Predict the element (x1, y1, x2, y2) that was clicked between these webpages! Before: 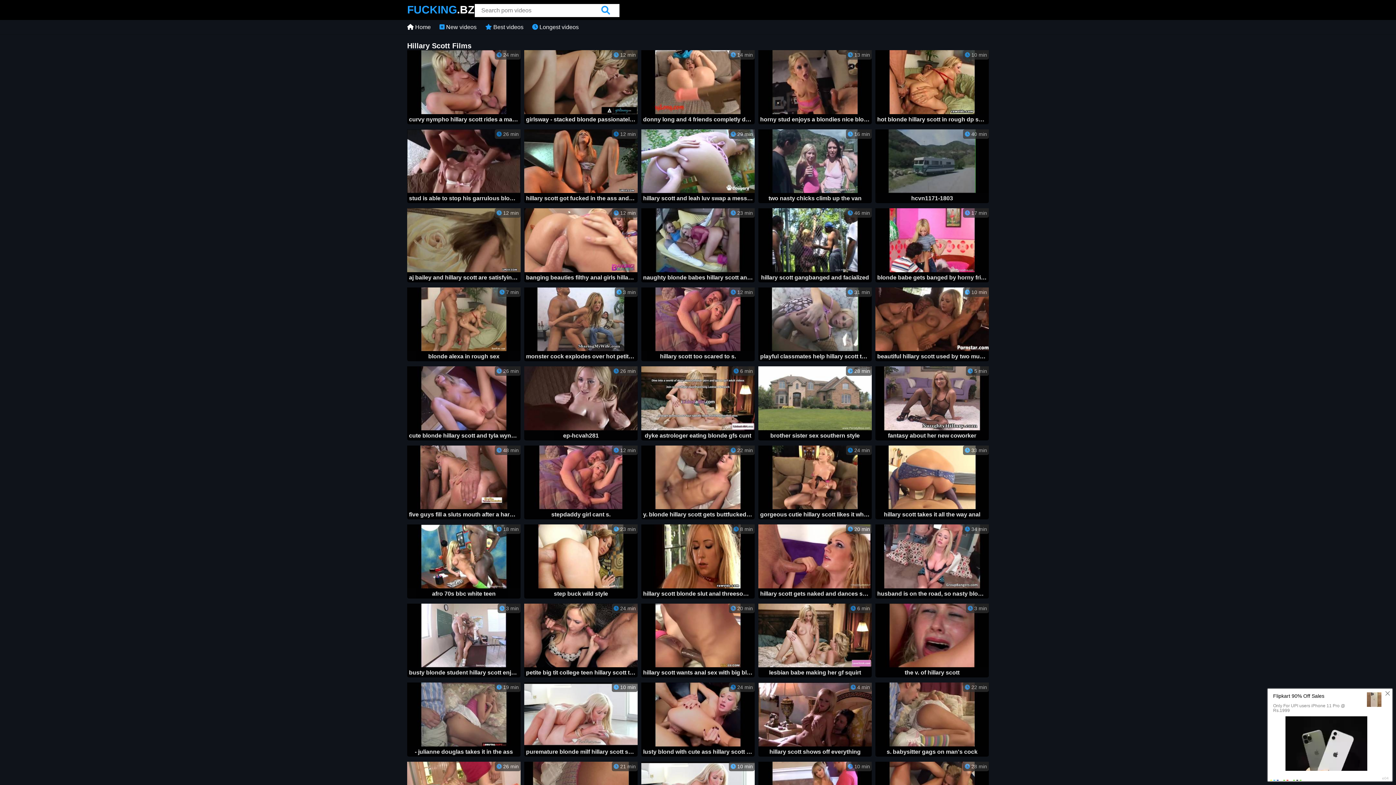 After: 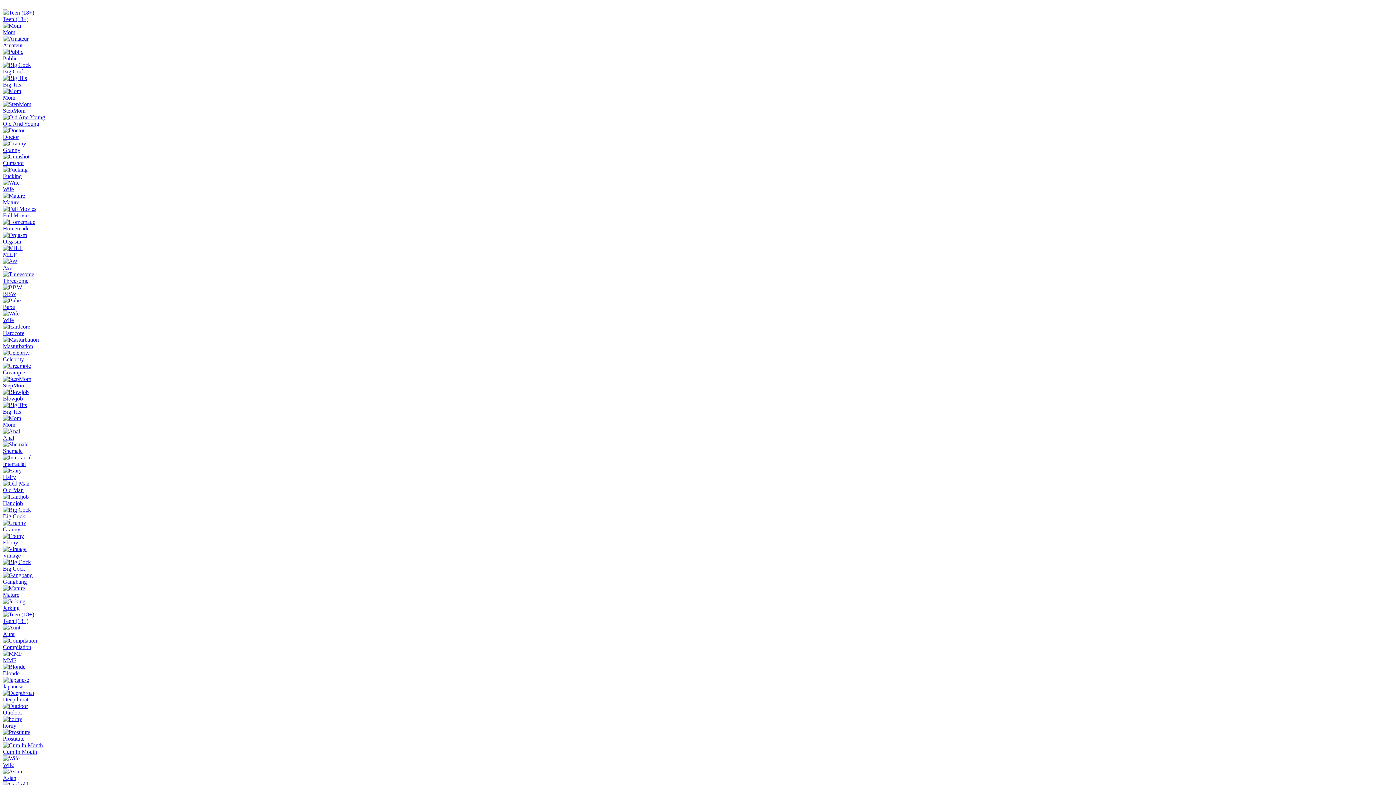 Action: bbox: (758, 682, 872, 758) label:  4 min
hillary scott shows off everything